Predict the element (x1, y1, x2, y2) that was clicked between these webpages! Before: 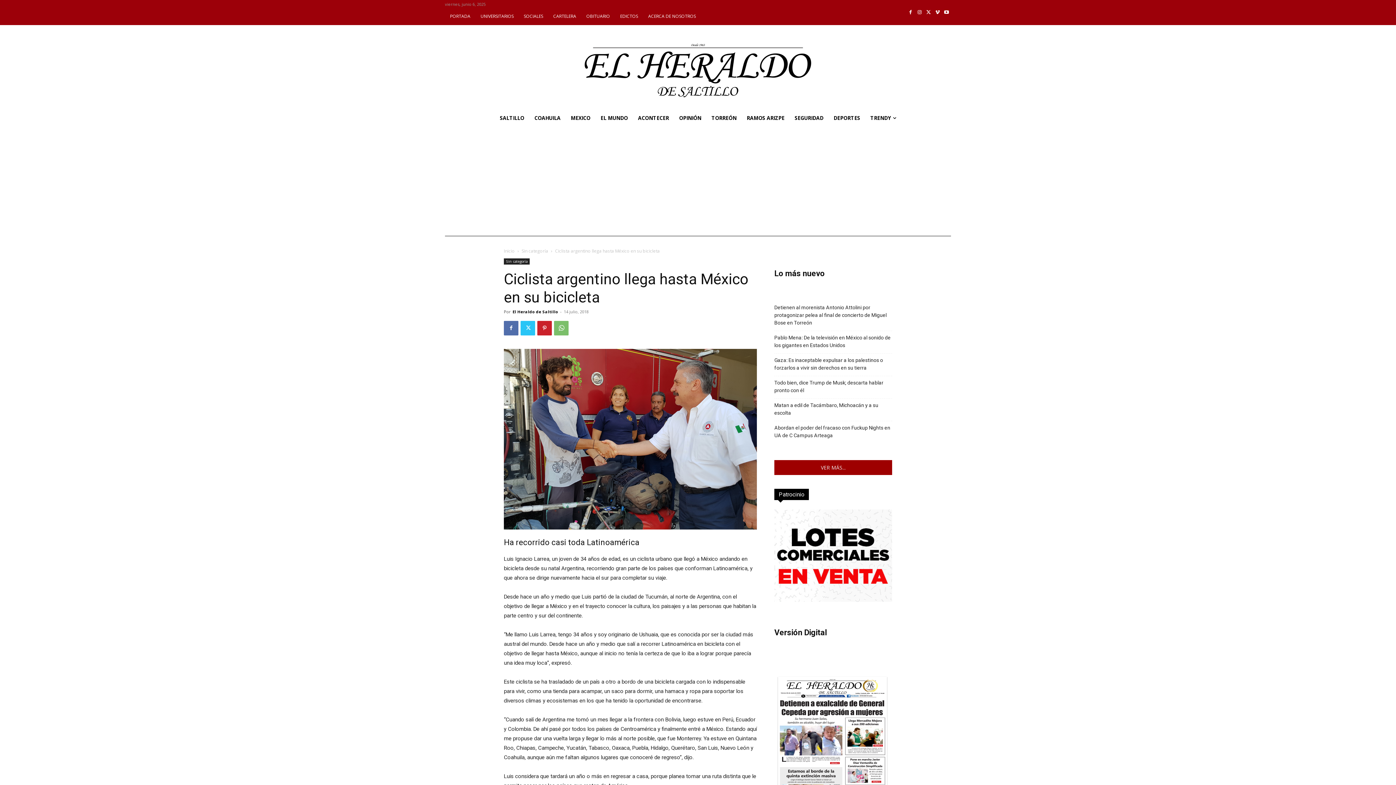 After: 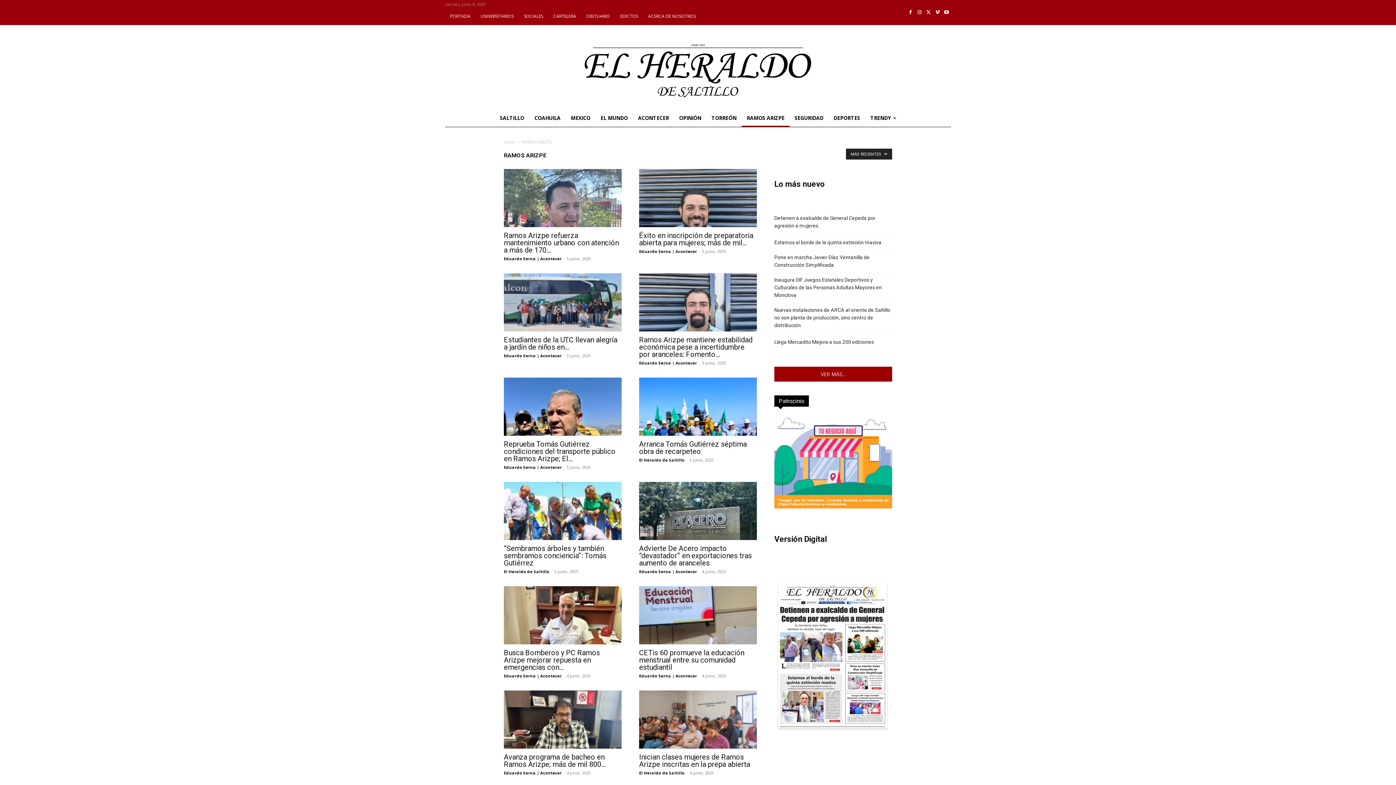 Action: bbox: (741, 109, 789, 126) label: RAMOS ARIZPE